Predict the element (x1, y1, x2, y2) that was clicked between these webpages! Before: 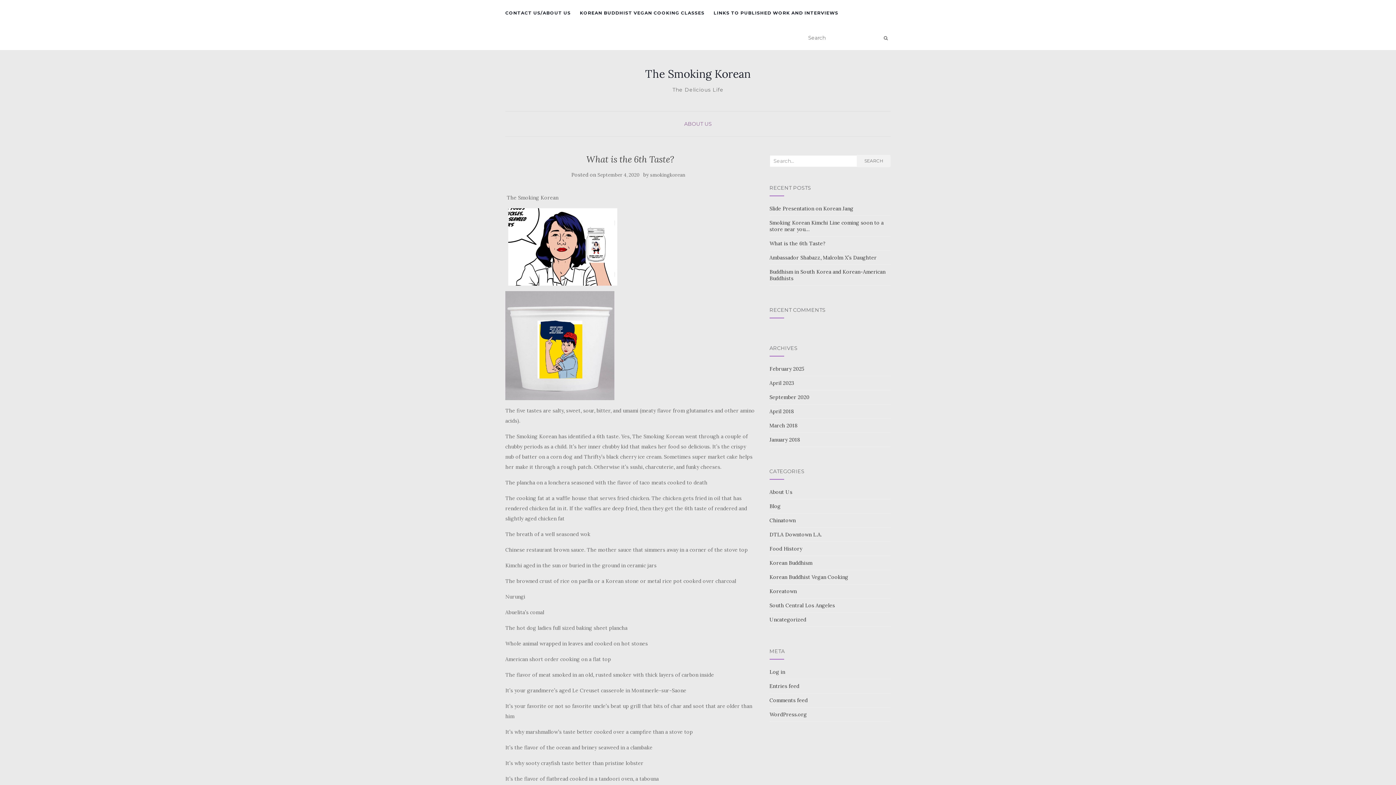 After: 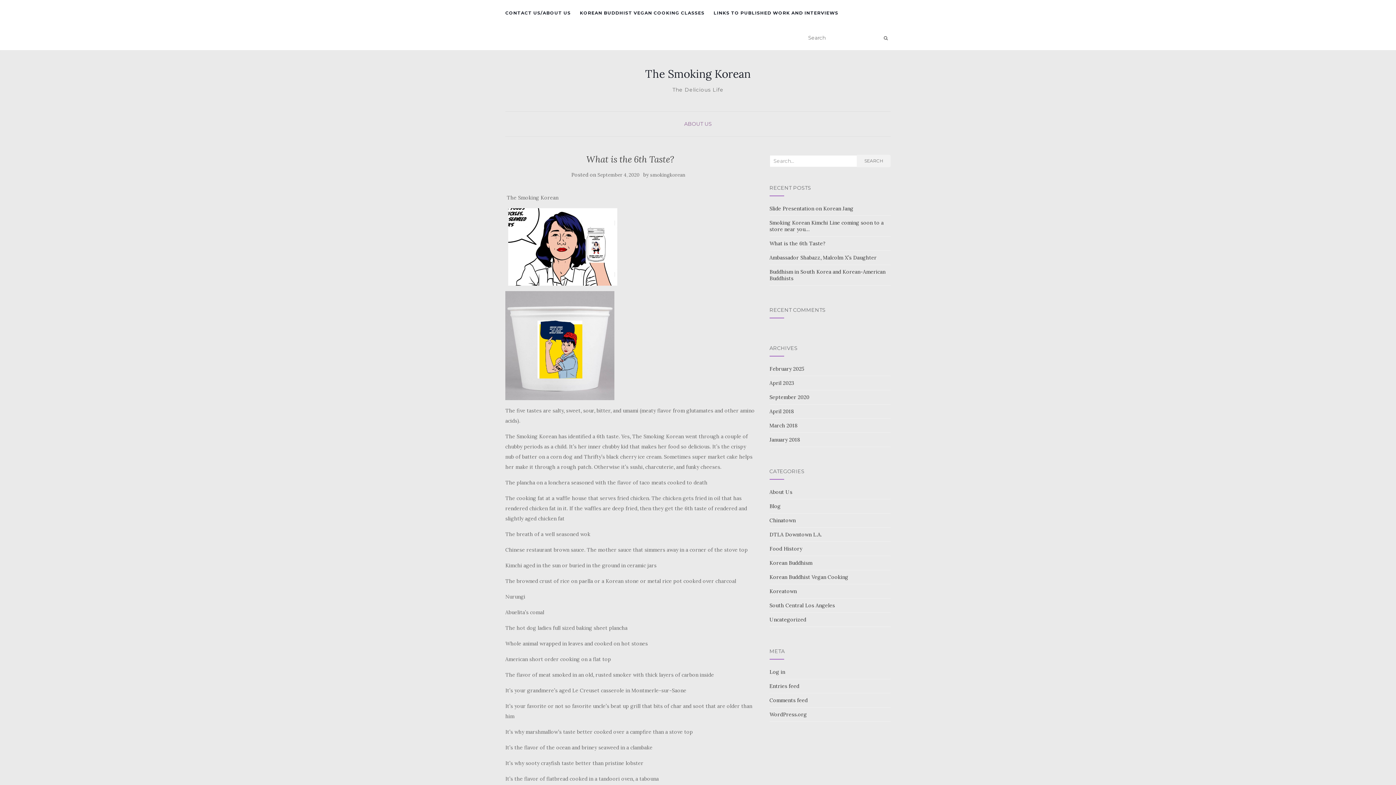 Action: bbox: (769, 240, 825, 246) label: What is the 6th Taste?